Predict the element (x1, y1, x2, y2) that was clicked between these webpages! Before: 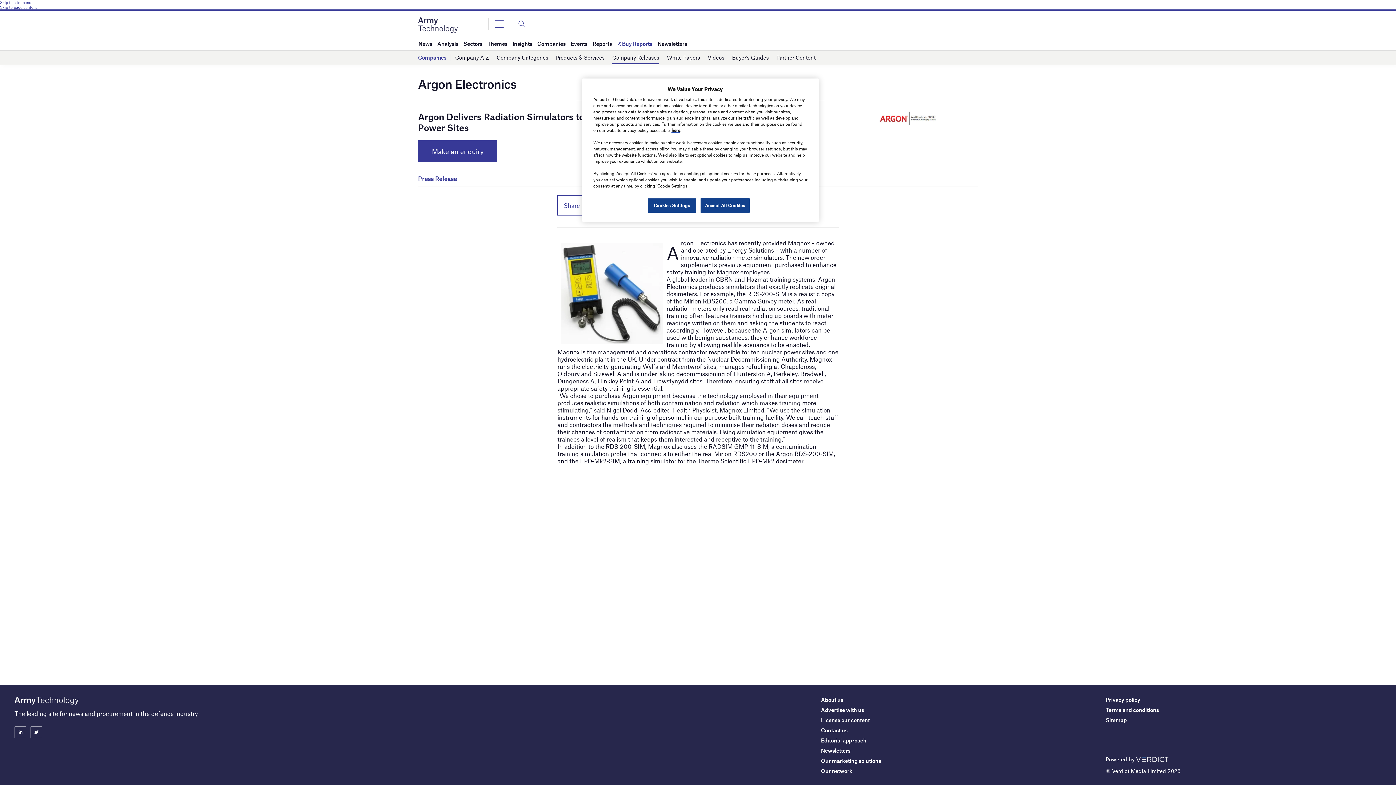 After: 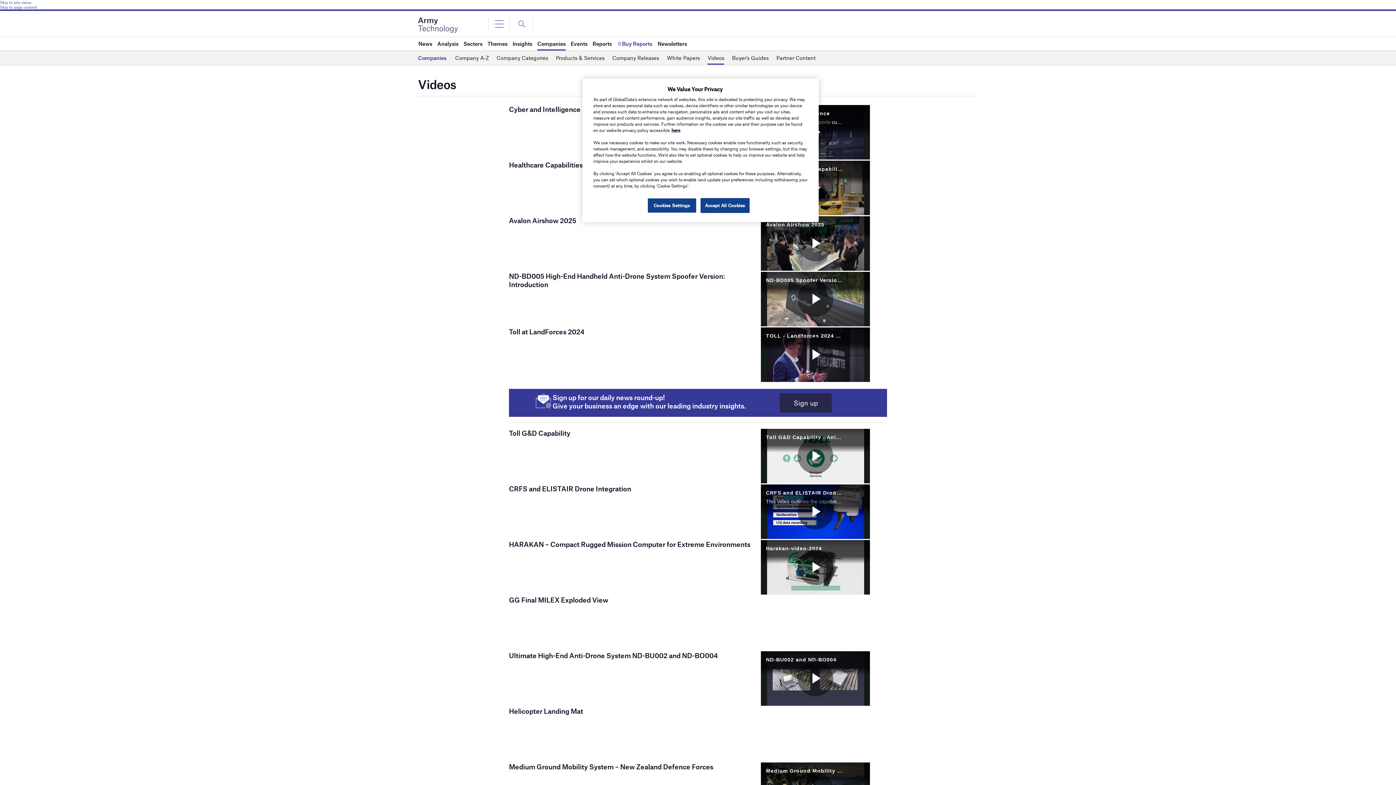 Action: label: Videos bbox: (707, 51, 724, 64)